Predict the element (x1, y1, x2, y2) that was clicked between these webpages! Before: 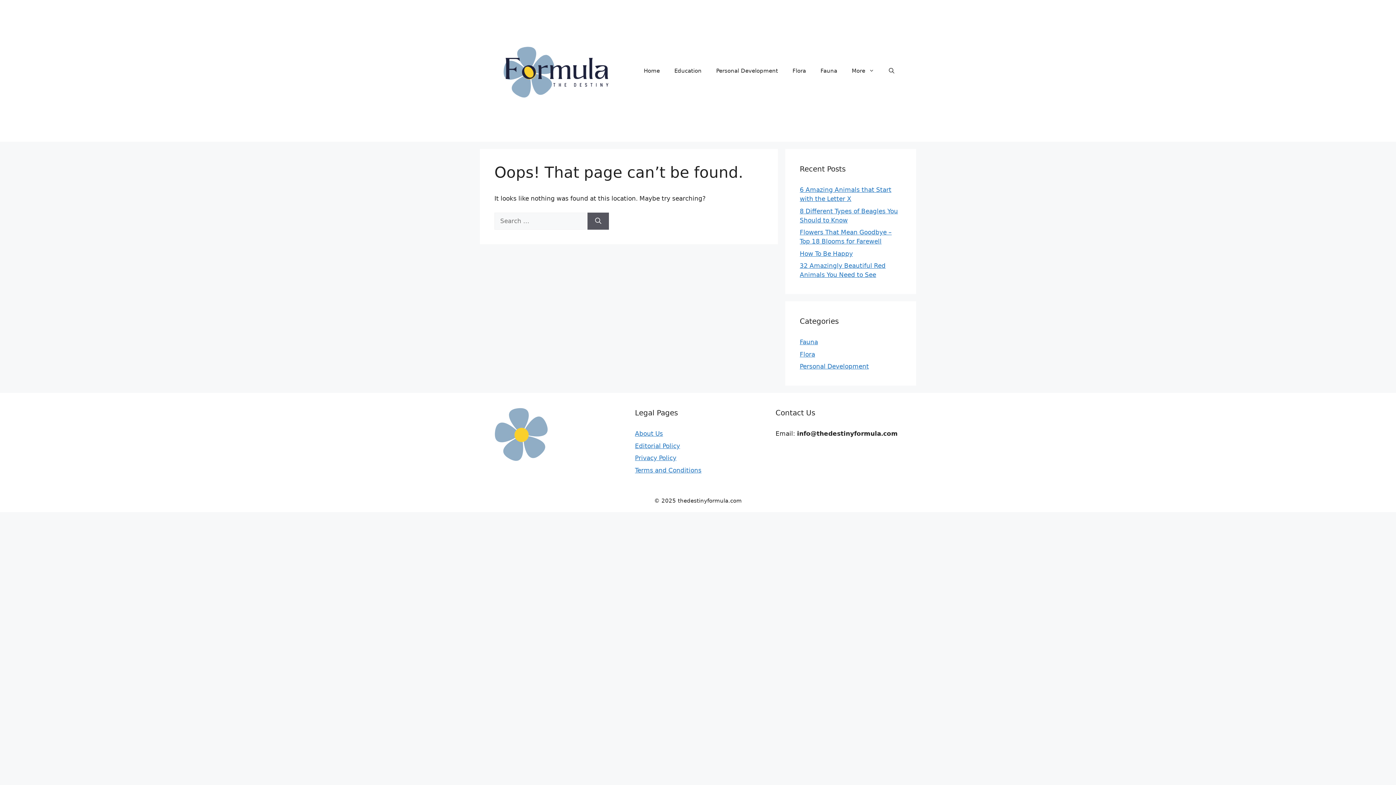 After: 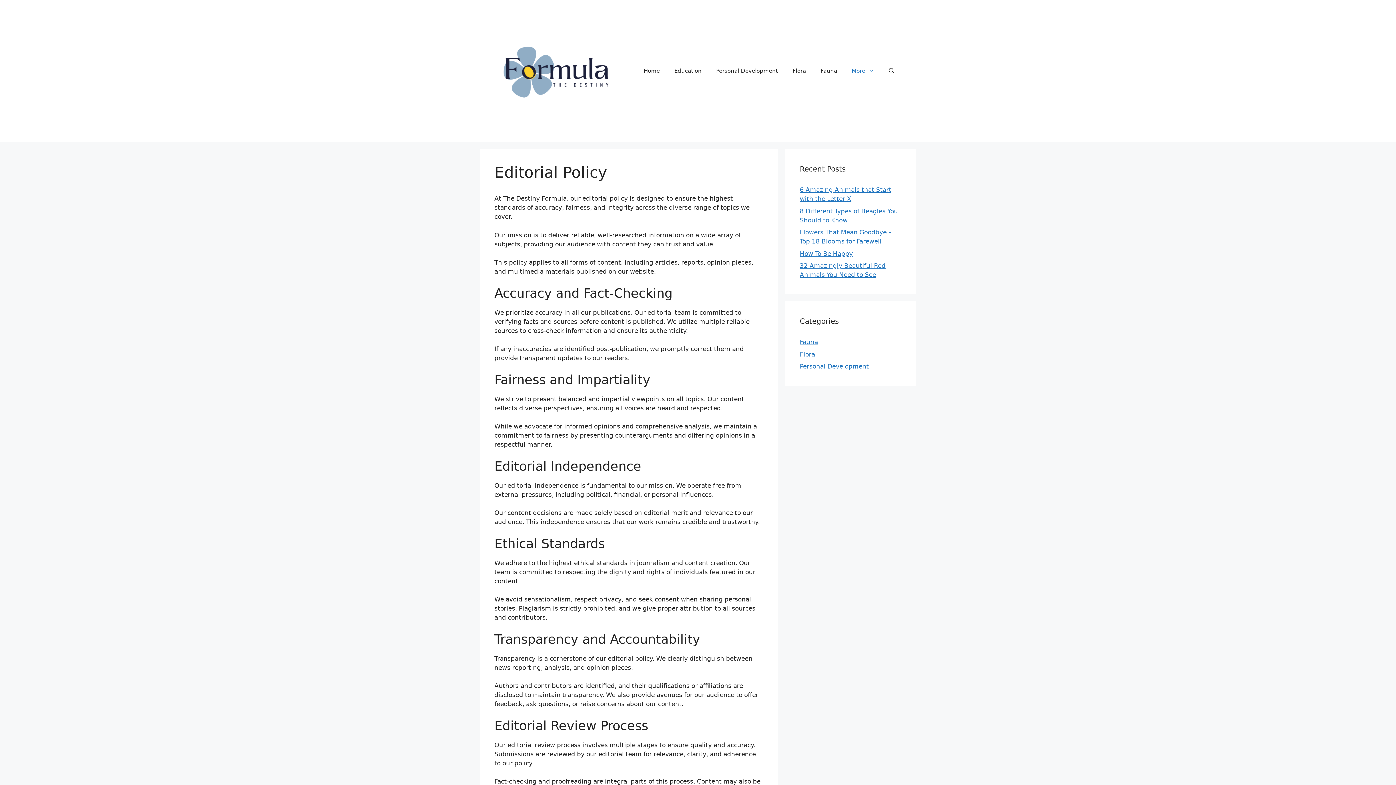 Action: label: Editorial Policy bbox: (635, 442, 680, 449)